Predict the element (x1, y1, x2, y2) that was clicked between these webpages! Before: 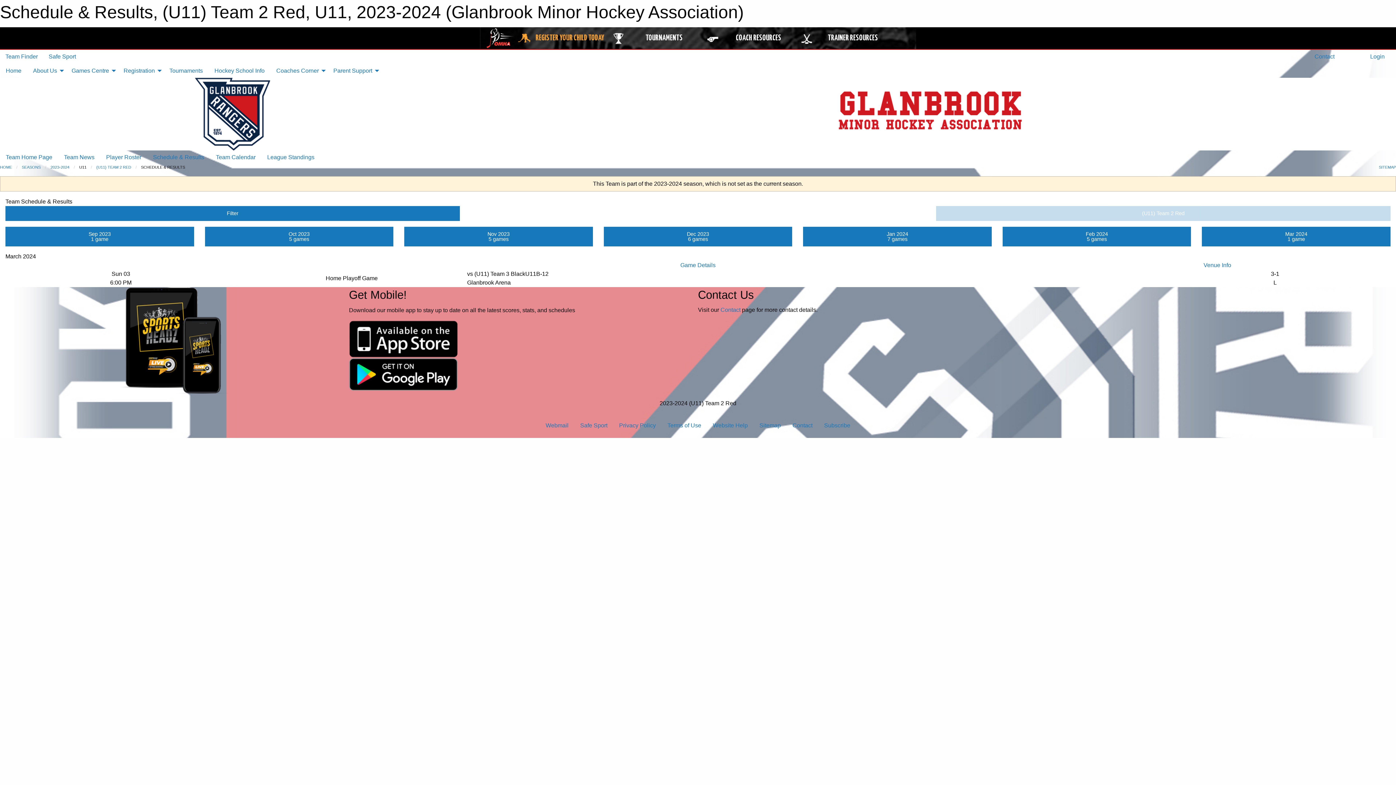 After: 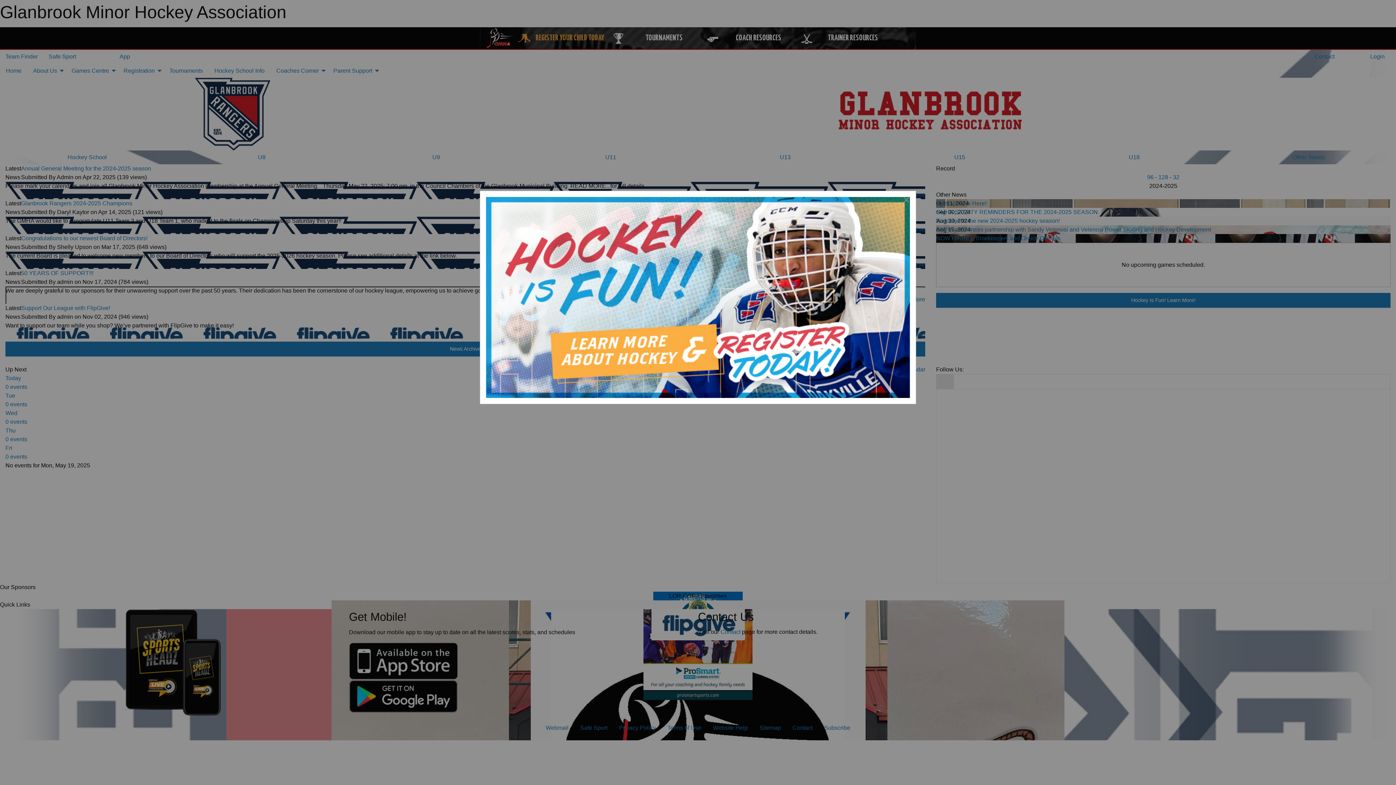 Action: bbox: (195, 110, 270, 116)